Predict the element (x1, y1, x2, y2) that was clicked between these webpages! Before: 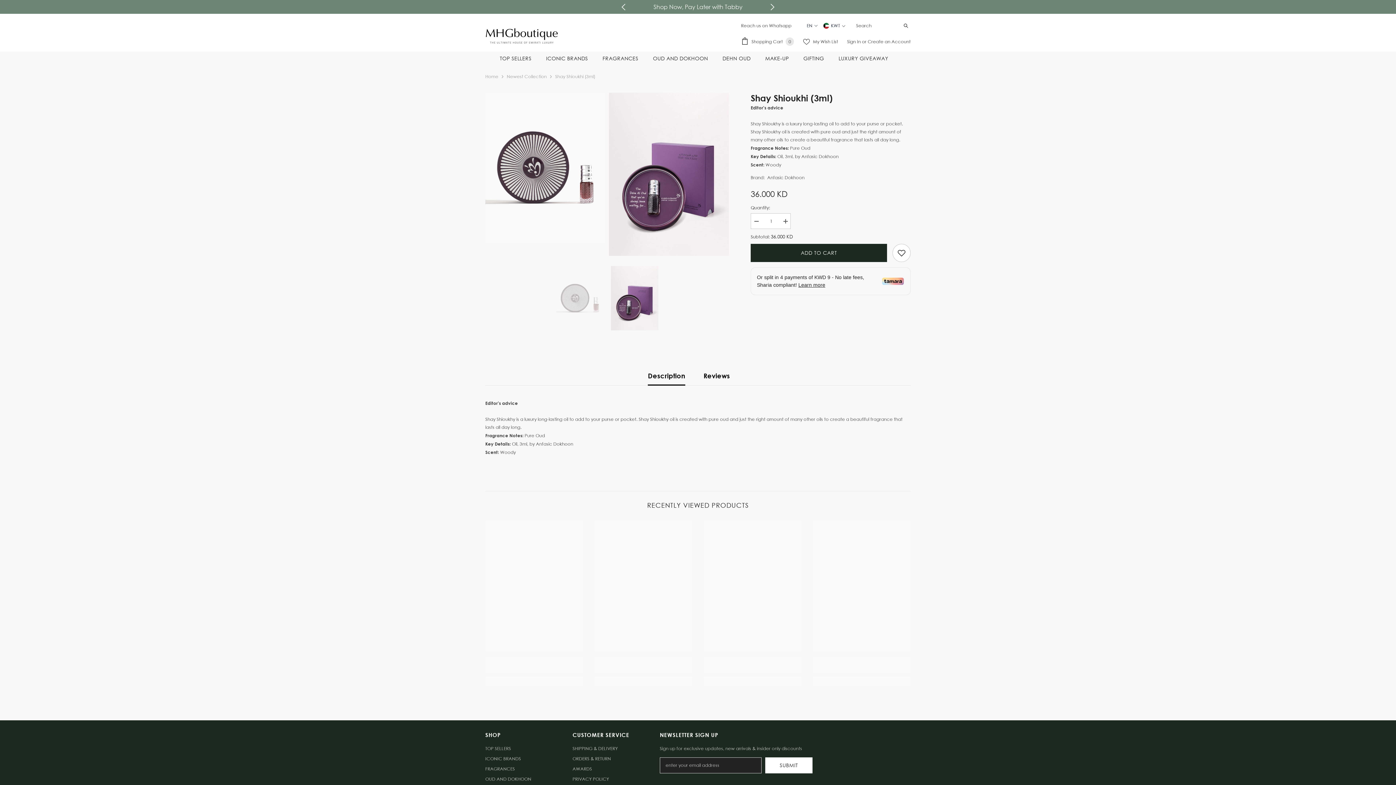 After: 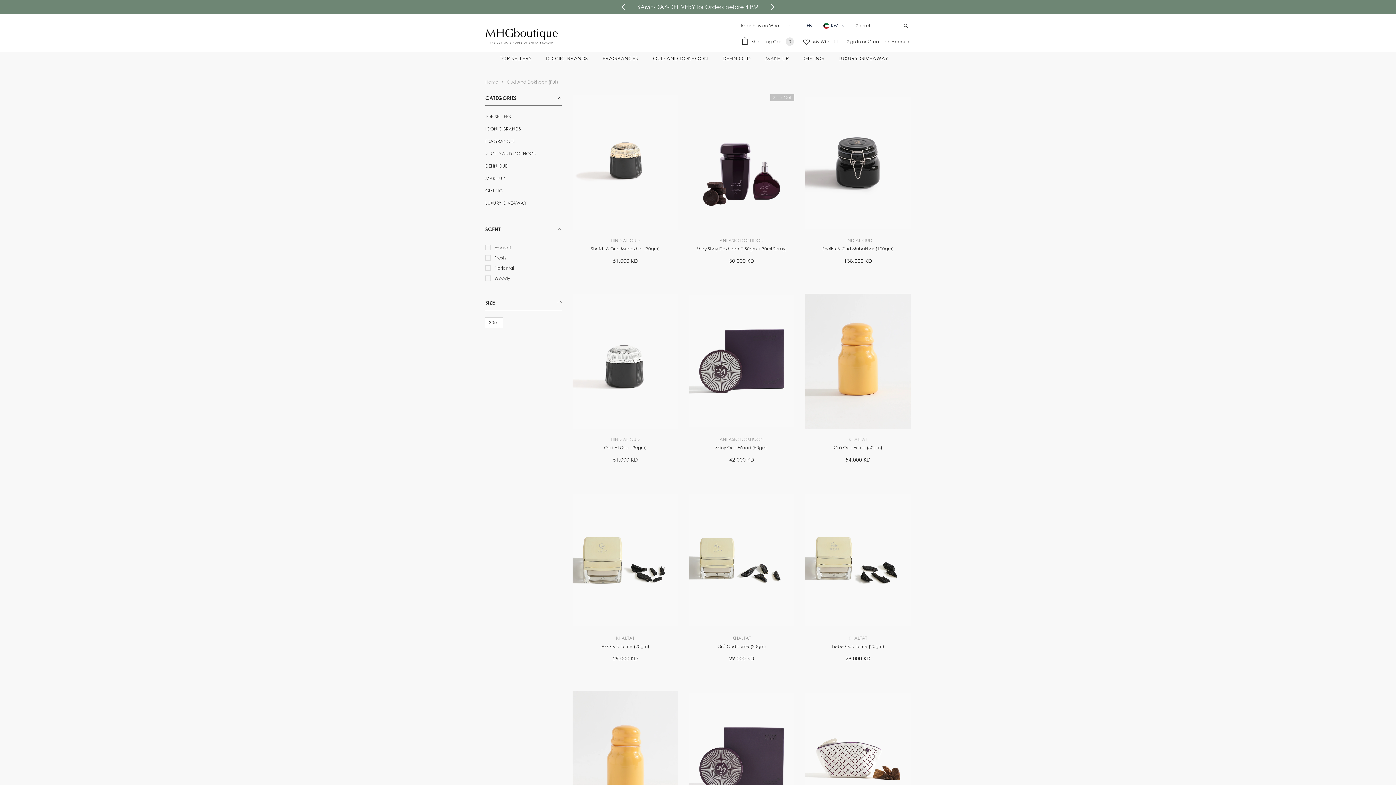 Action: label: OUD AND DOKHOON bbox: (645, 51, 715, 65)